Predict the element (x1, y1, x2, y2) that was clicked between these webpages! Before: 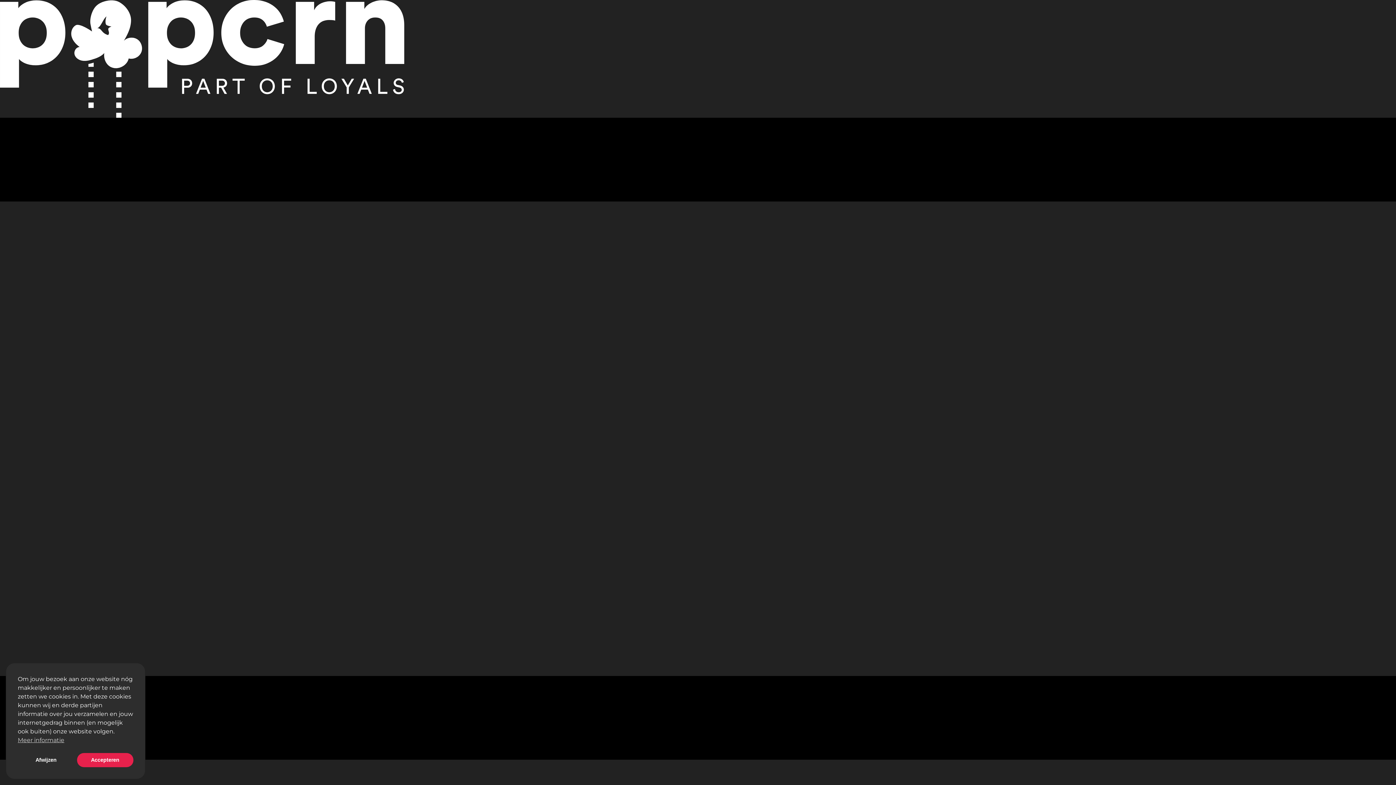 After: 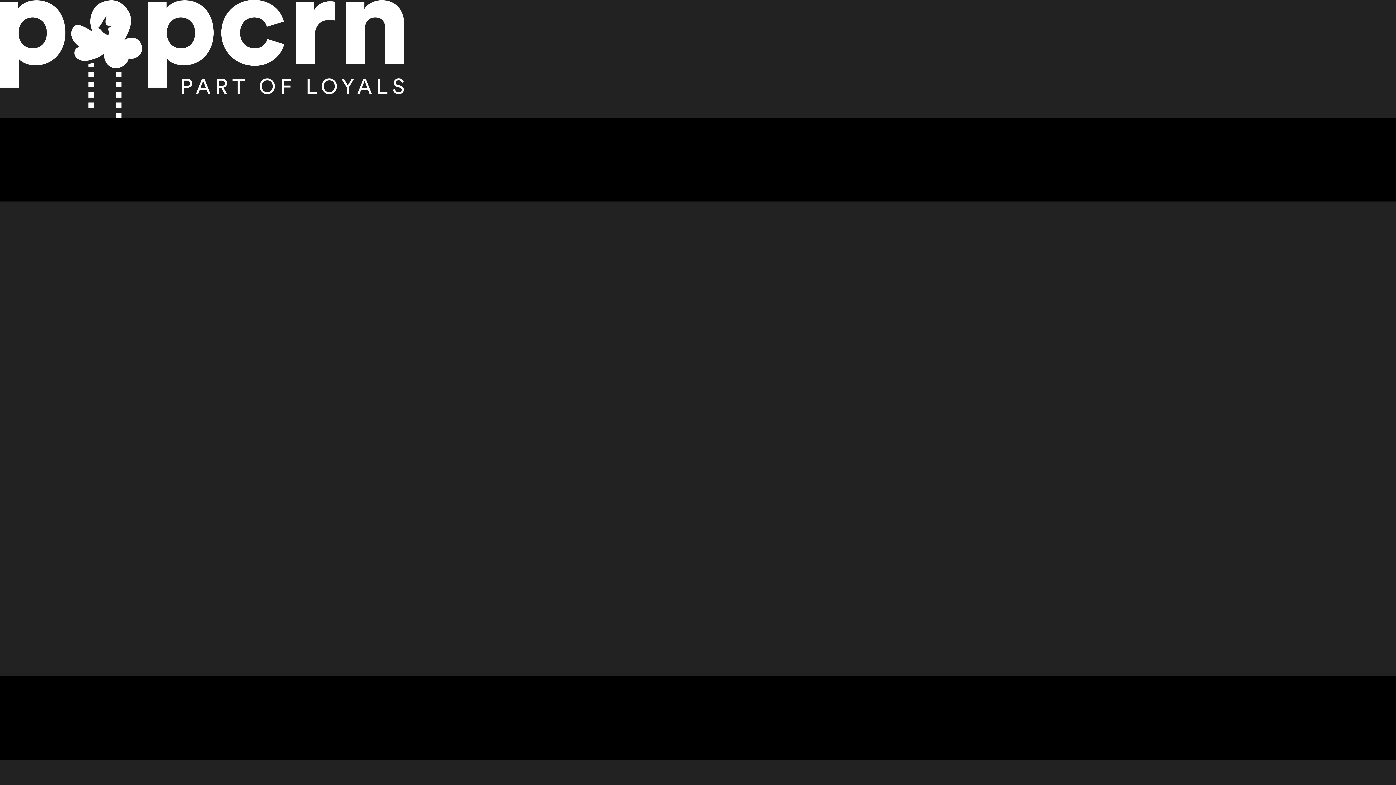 Action: bbox: (76, 753, 133, 767) label: Accepteren cookies